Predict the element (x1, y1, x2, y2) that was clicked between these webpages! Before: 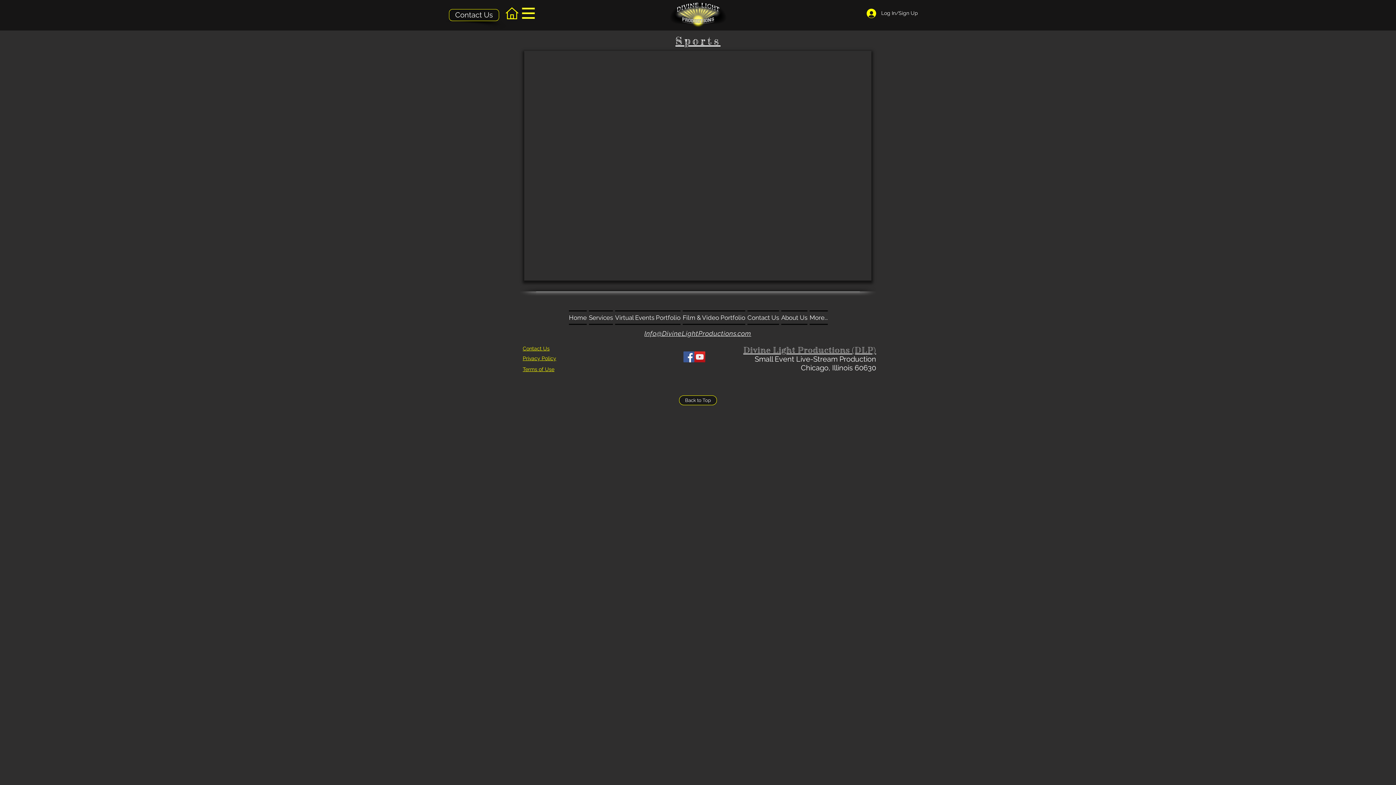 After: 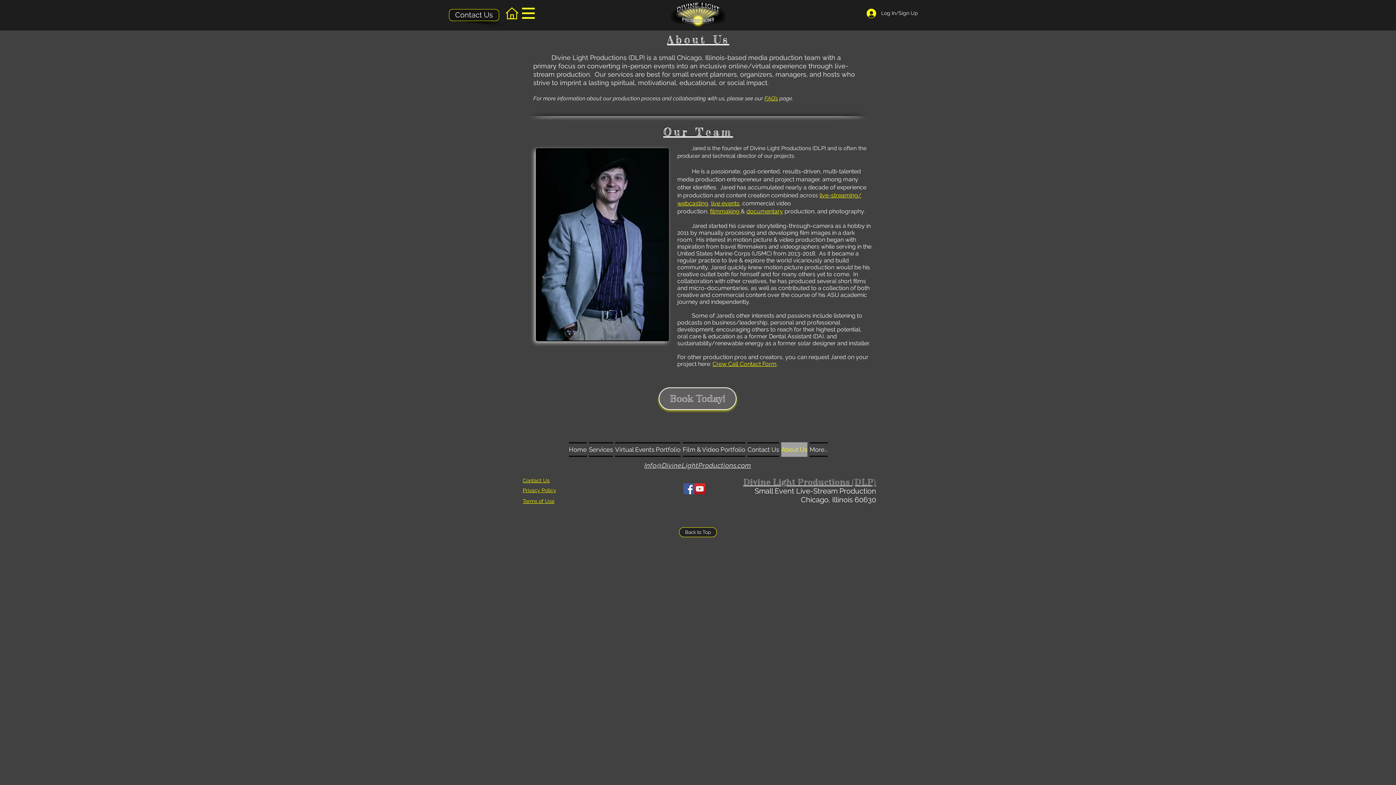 Action: label: About Us bbox: (780, 310, 808, 325)